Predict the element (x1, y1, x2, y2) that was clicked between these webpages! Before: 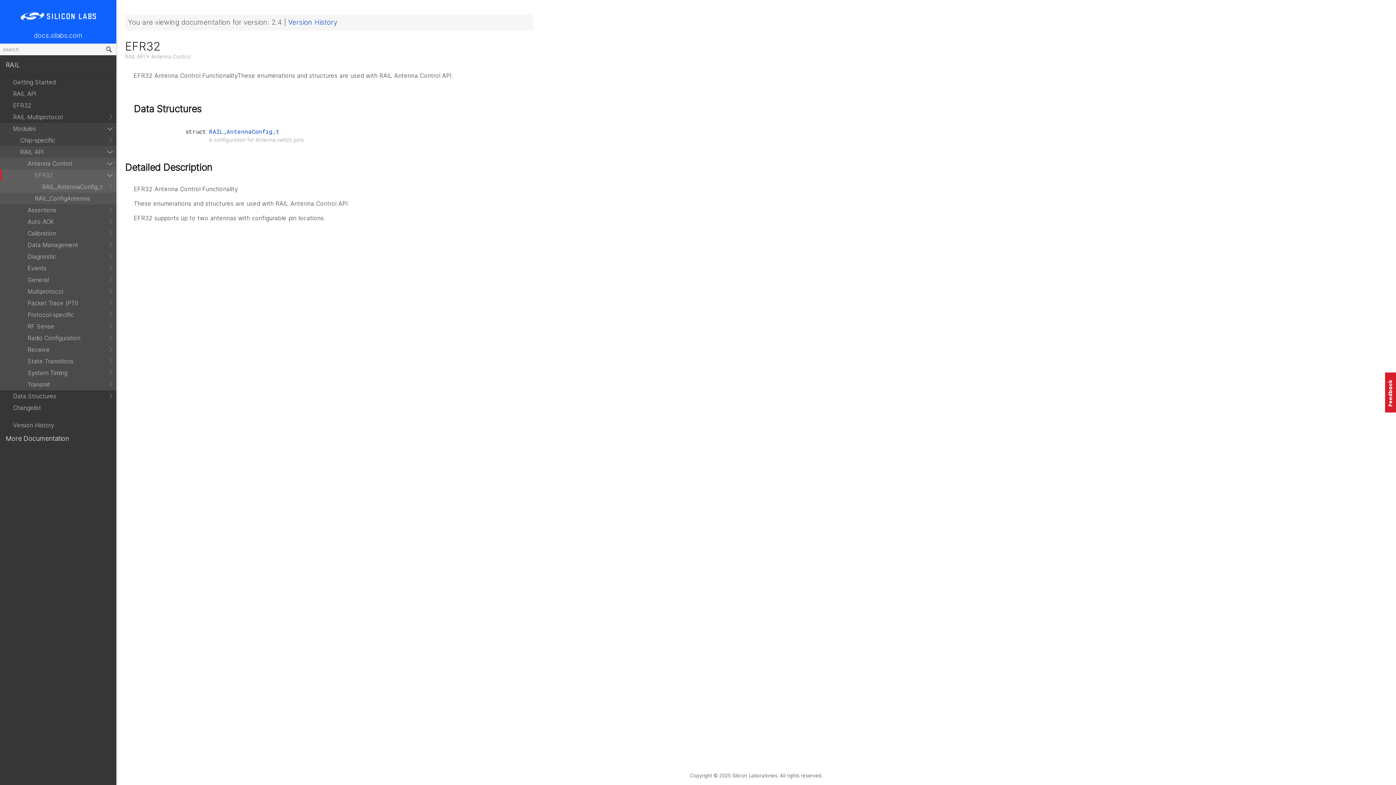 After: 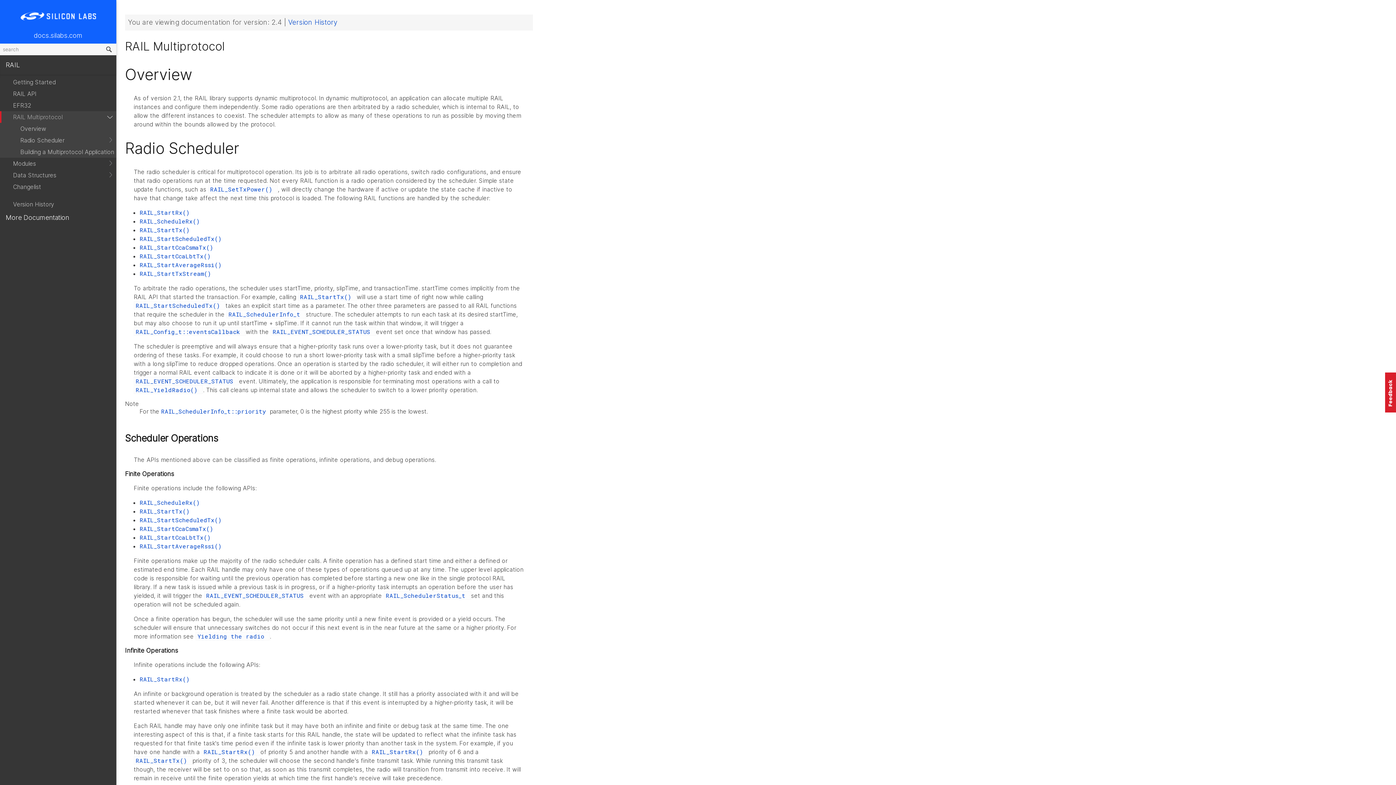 Action: bbox: (0, 111, 116, 122) label: RAIL Multiprotocol